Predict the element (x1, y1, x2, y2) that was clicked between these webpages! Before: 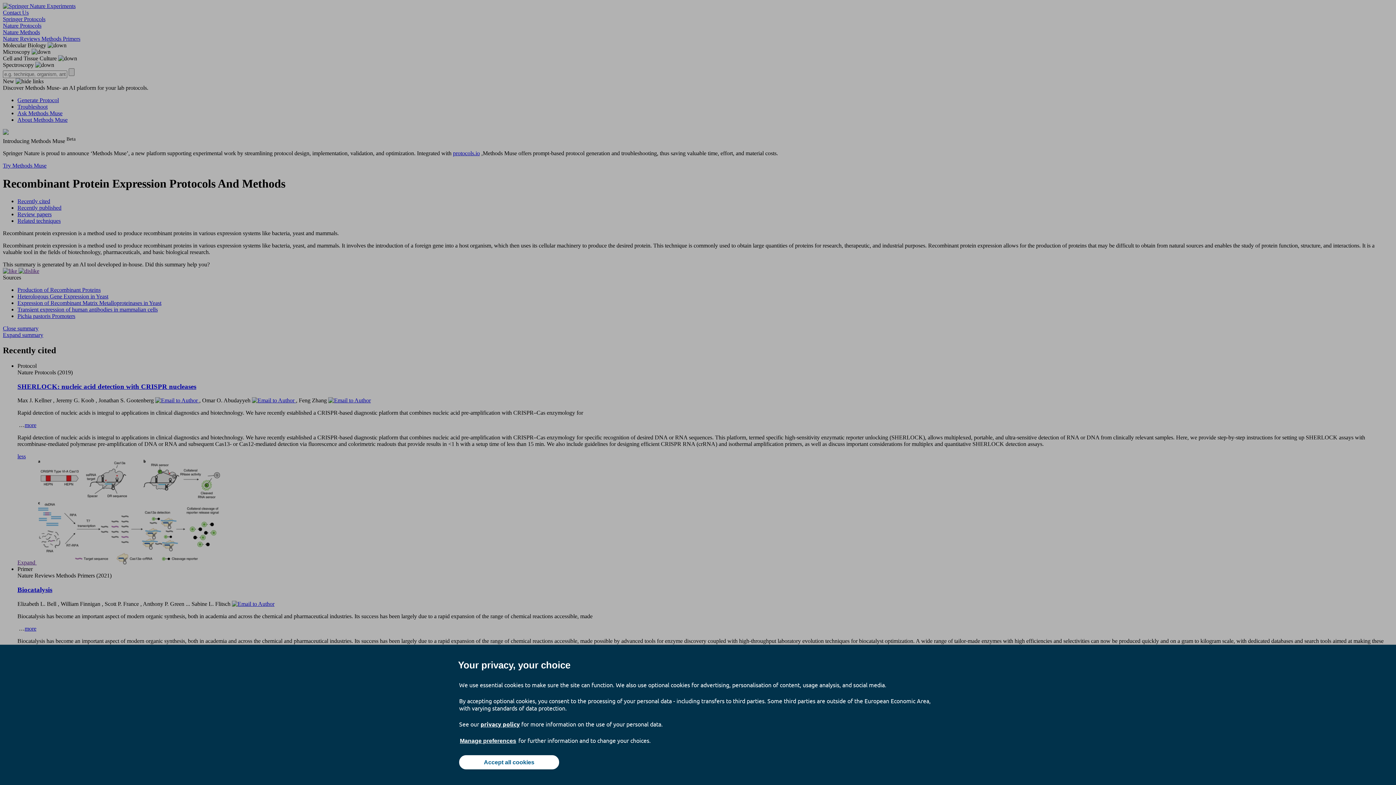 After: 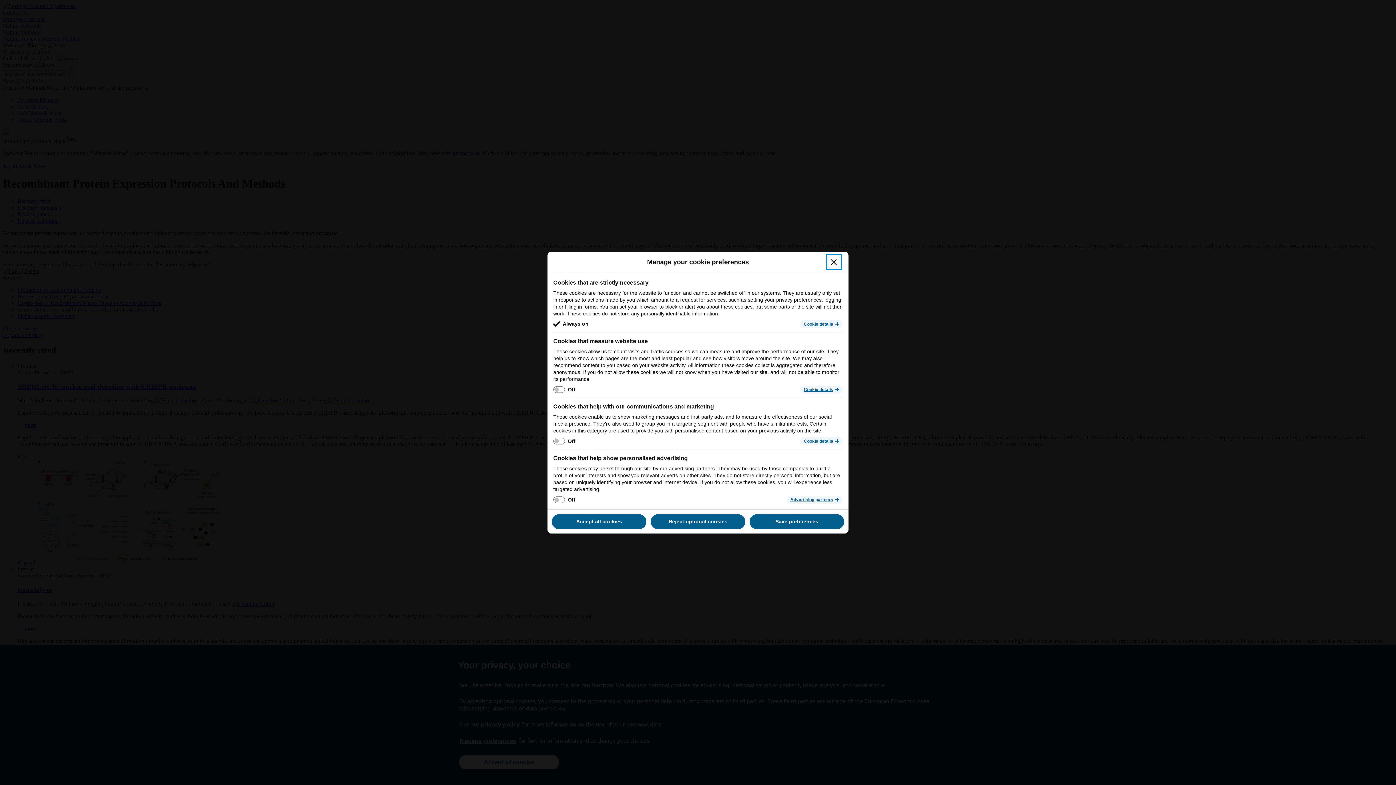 Action: bbox: (459, 737, 517, 745) label: Manage preferences